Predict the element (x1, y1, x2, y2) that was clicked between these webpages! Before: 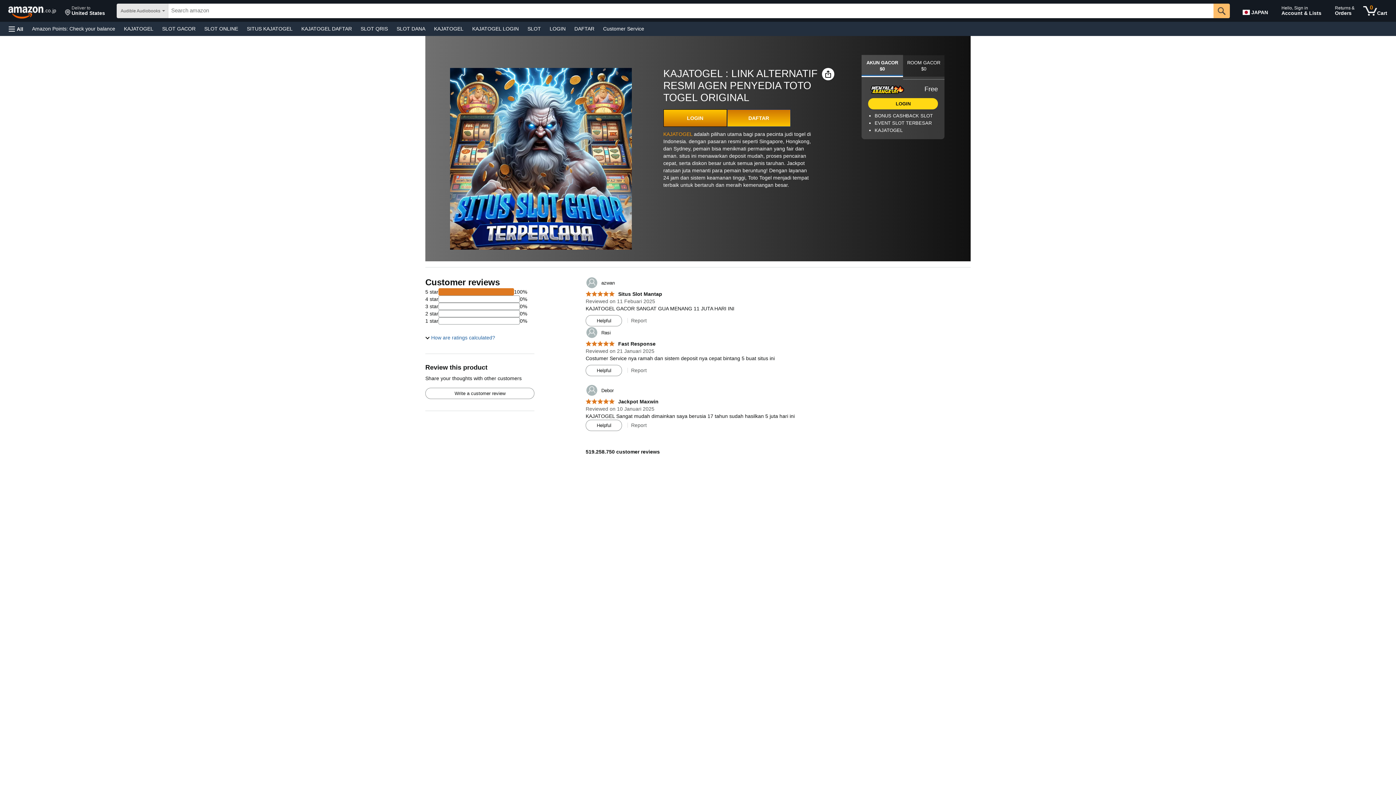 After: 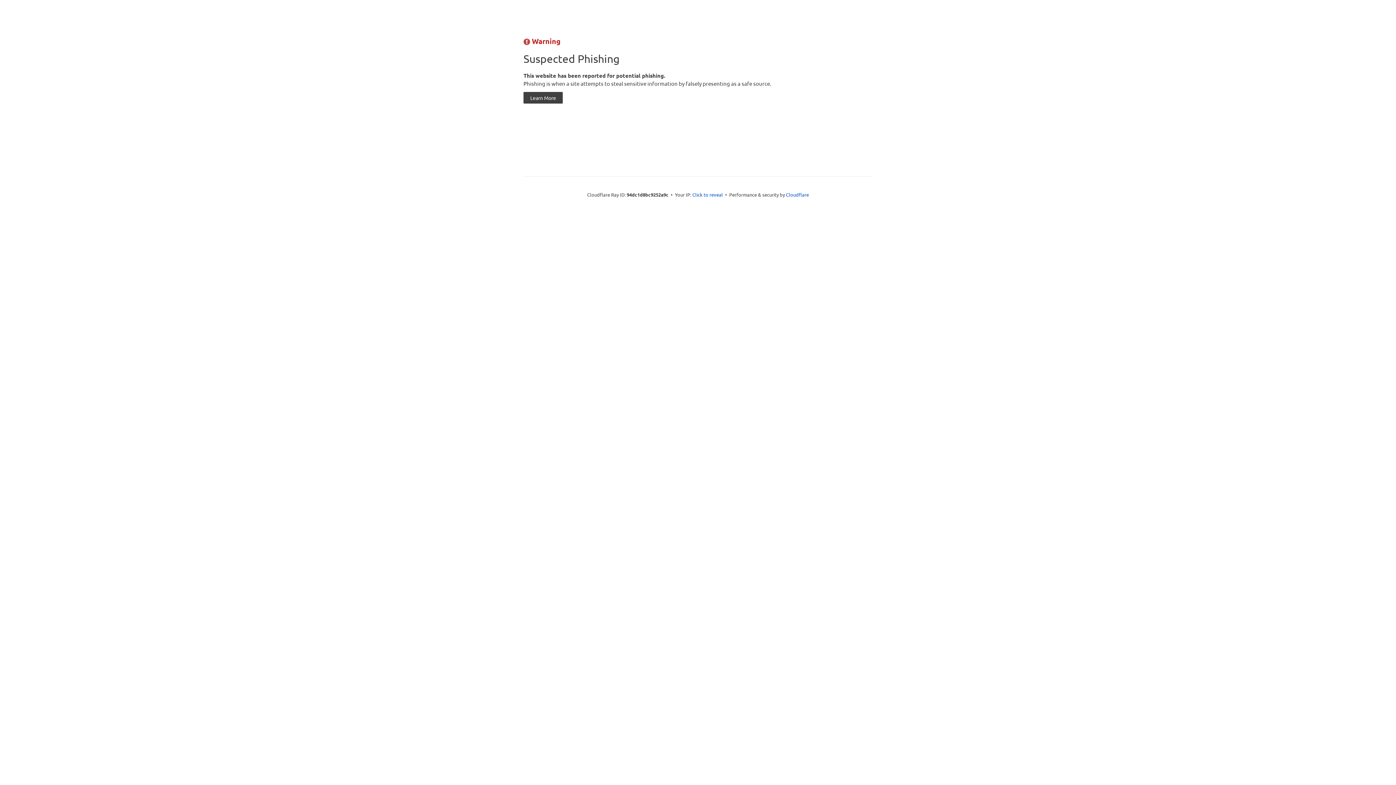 Action: bbox: (663, 109, 727, 126) label: LOGIN